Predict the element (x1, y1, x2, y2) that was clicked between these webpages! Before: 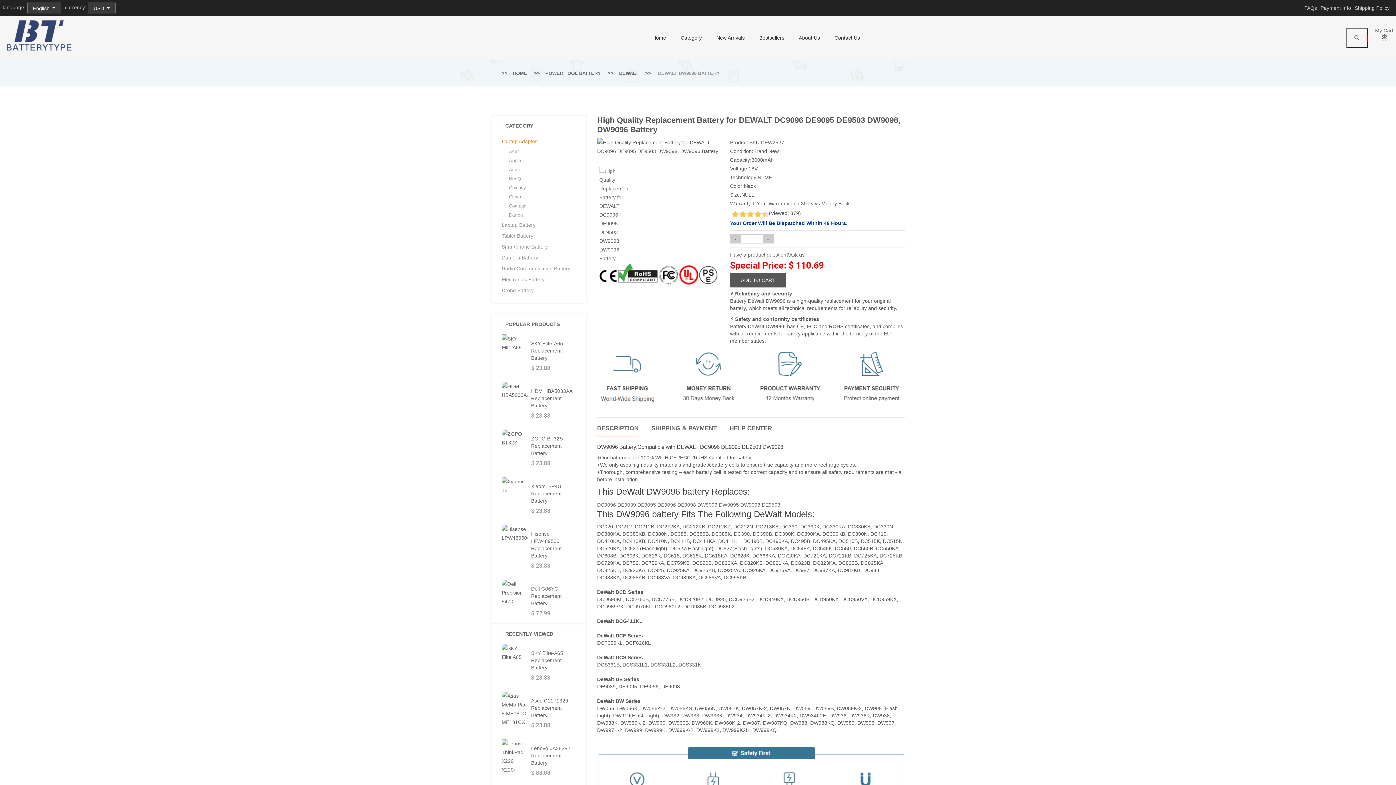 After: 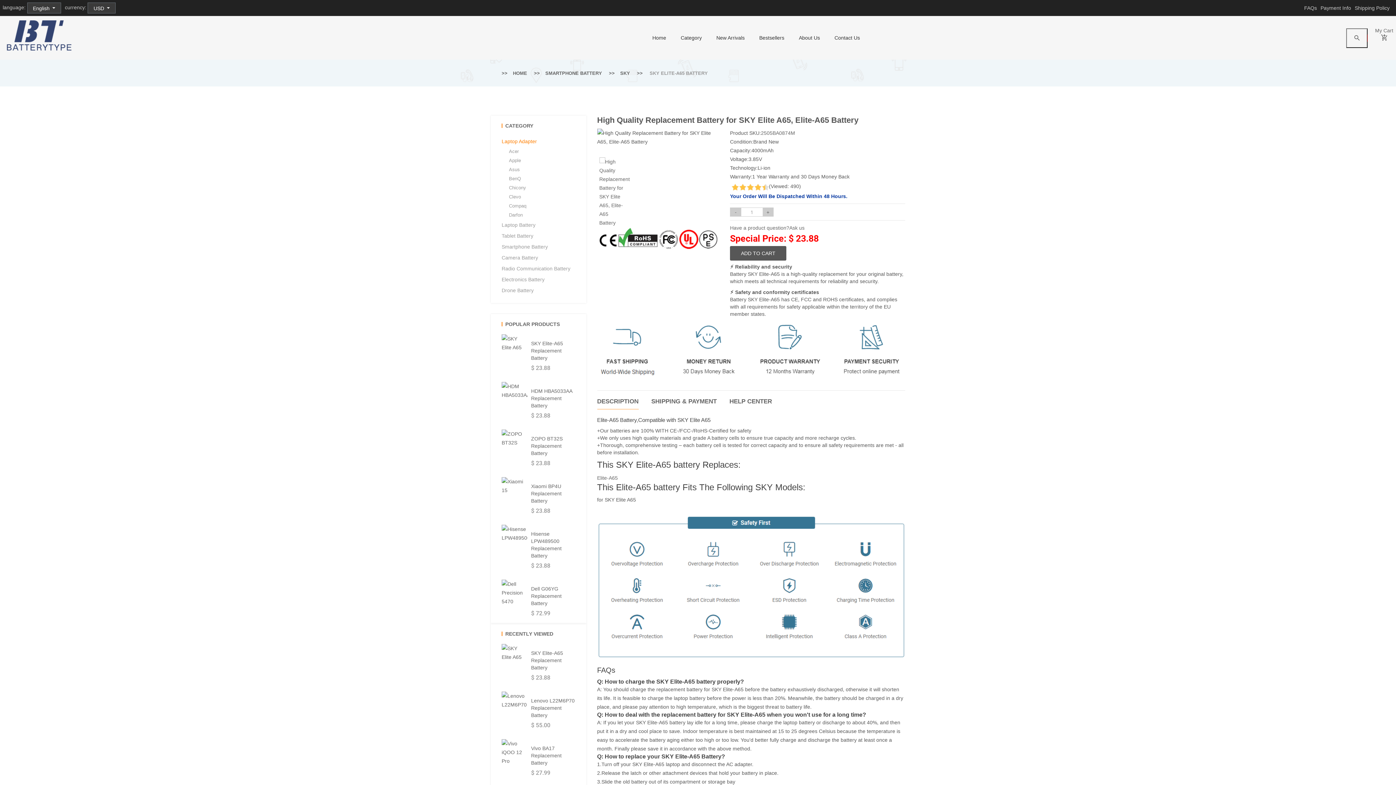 Action: bbox: (531, 340, 575, 361) label: SKY Elite-A65 Replacement Battery